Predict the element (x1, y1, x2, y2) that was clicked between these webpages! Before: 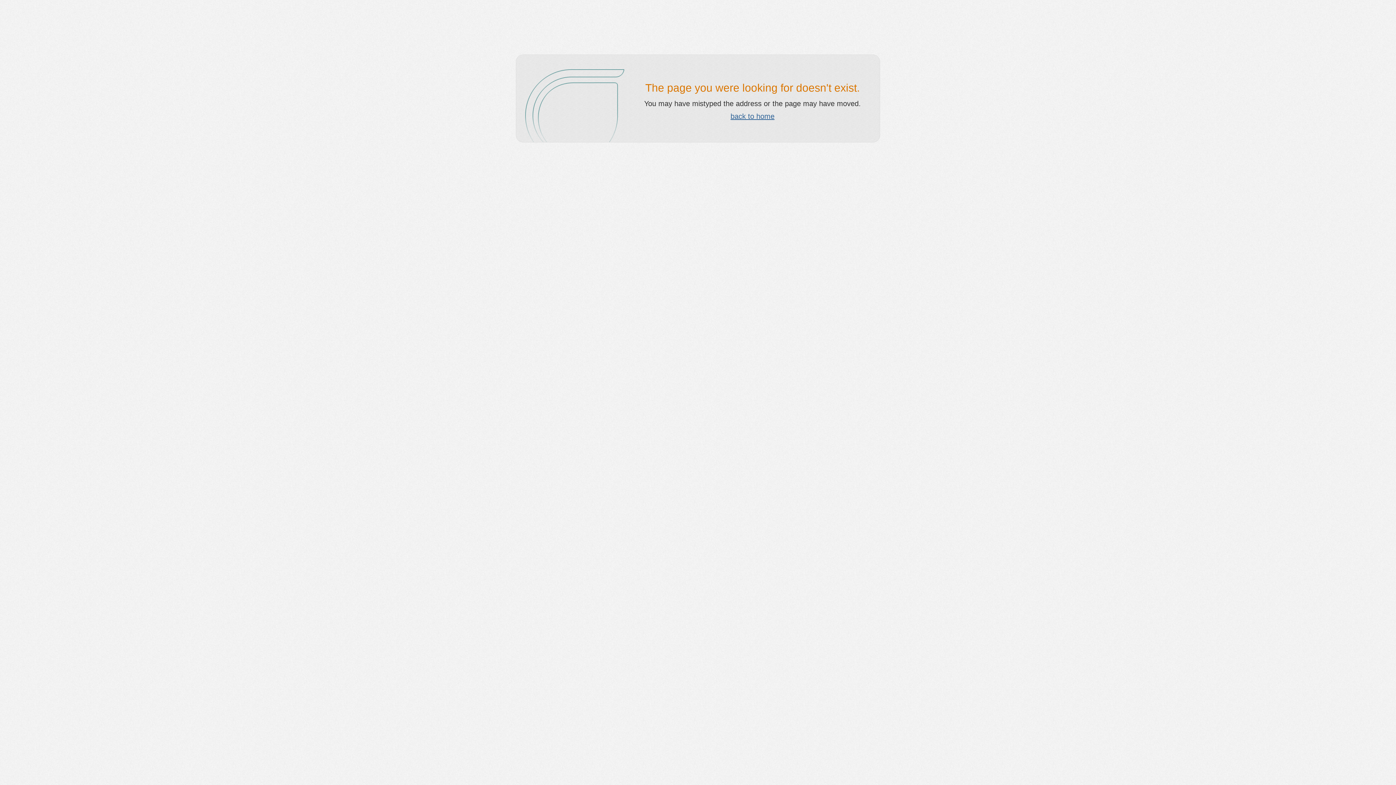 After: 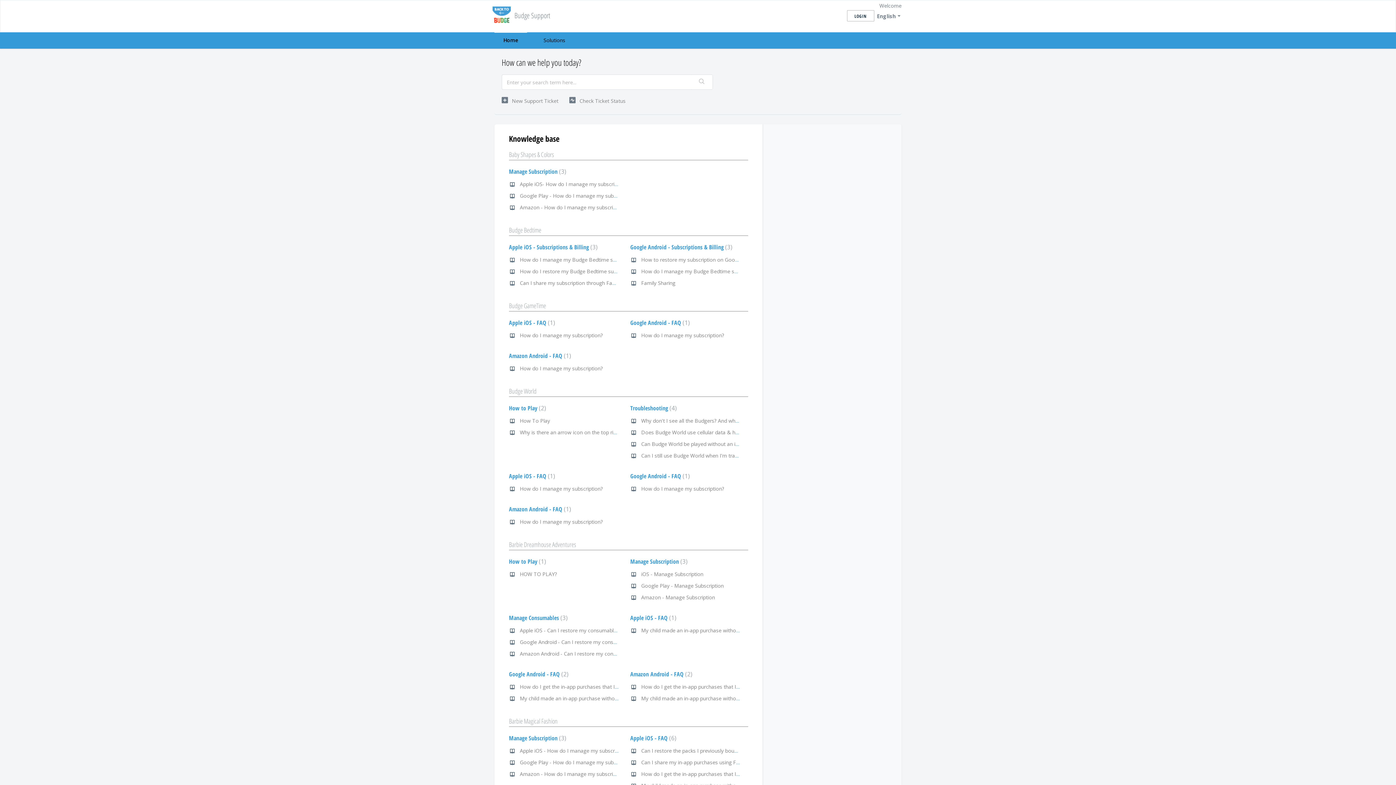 Action: bbox: (730, 112, 774, 120) label: back to home